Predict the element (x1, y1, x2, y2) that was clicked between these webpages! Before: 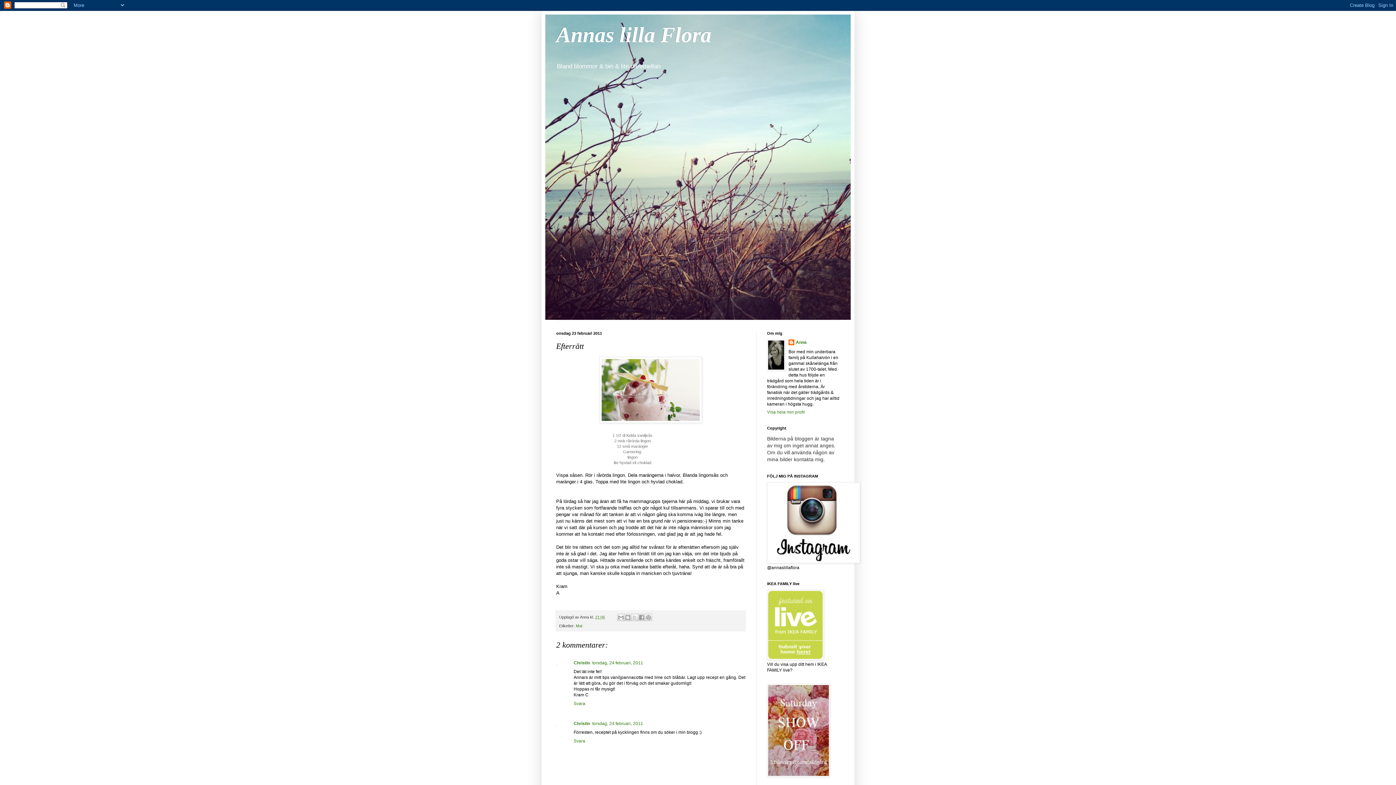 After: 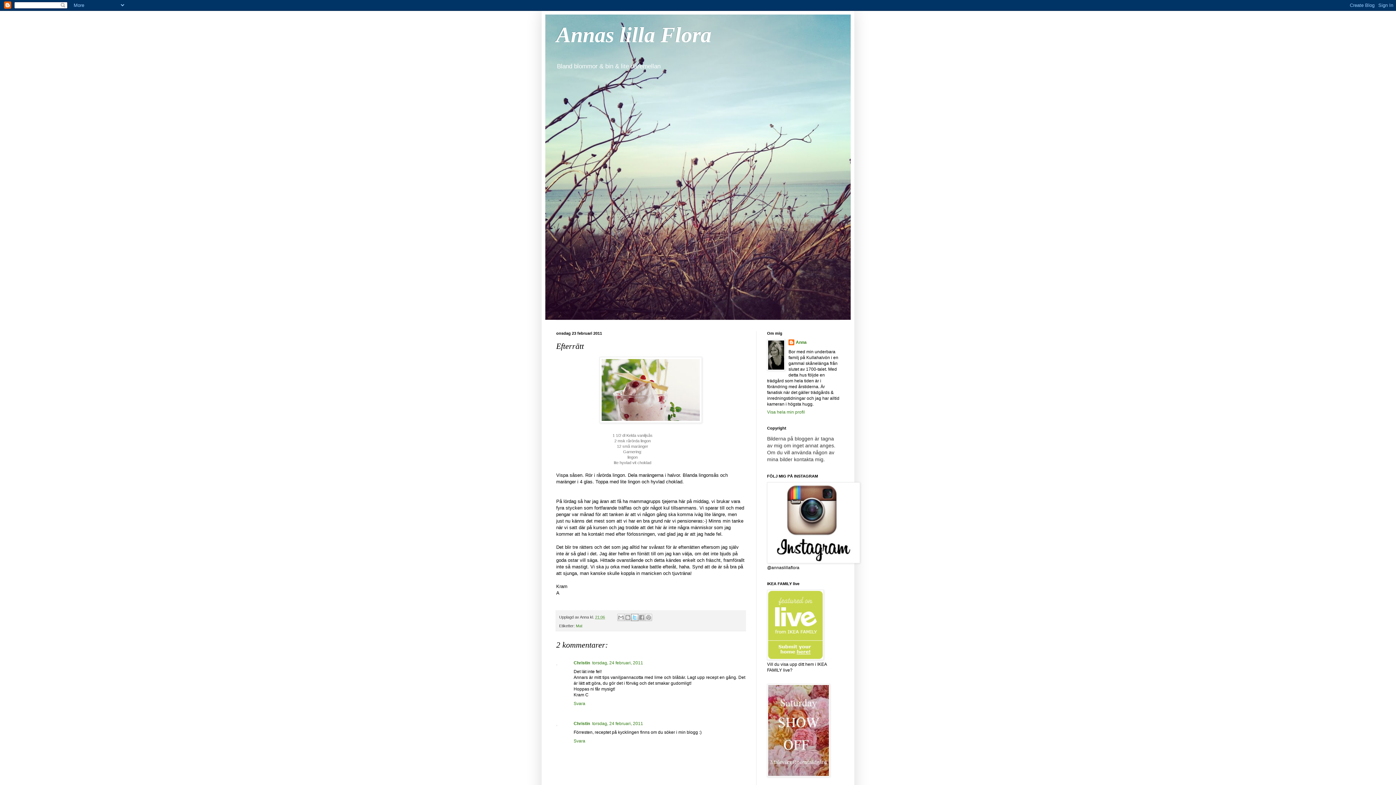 Action: bbox: (631, 614, 638, 621) label: Dela på X